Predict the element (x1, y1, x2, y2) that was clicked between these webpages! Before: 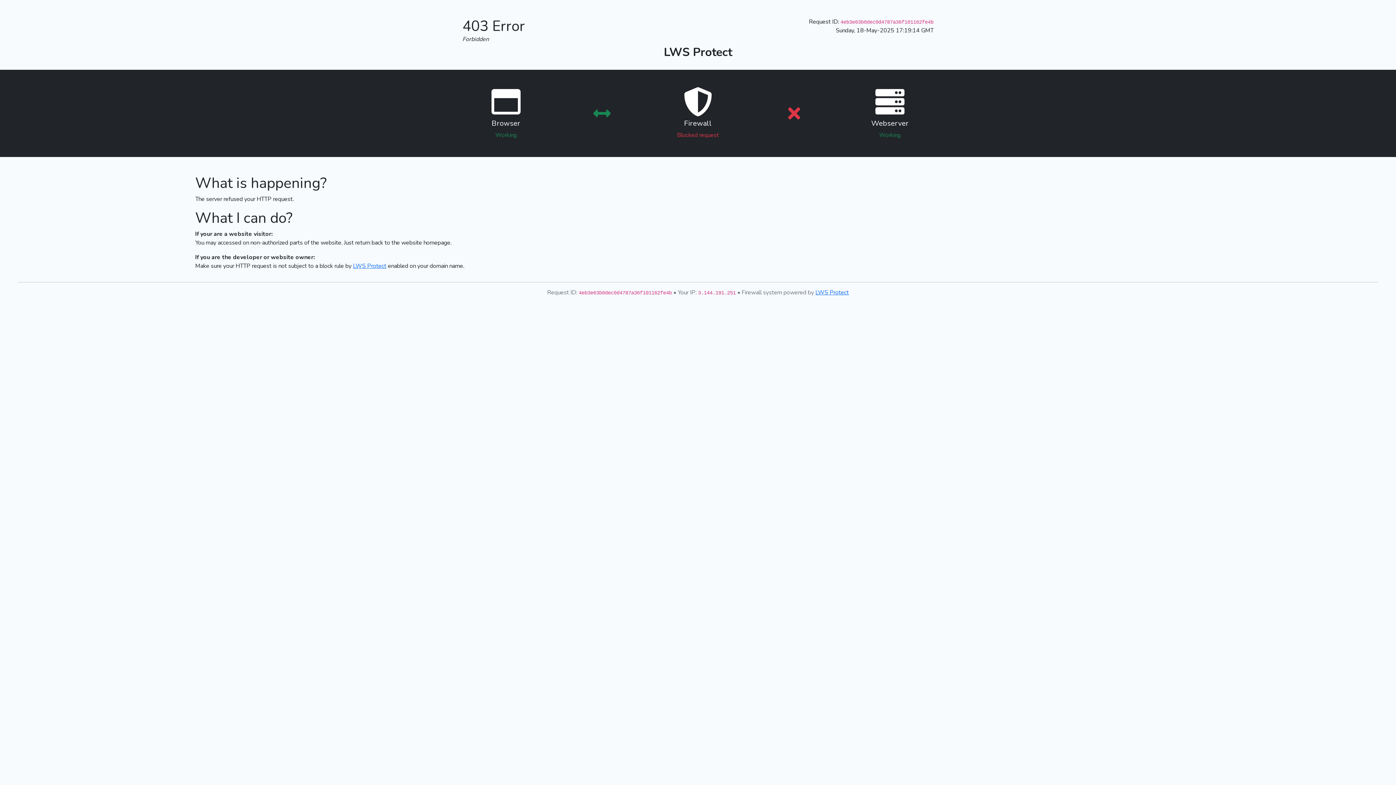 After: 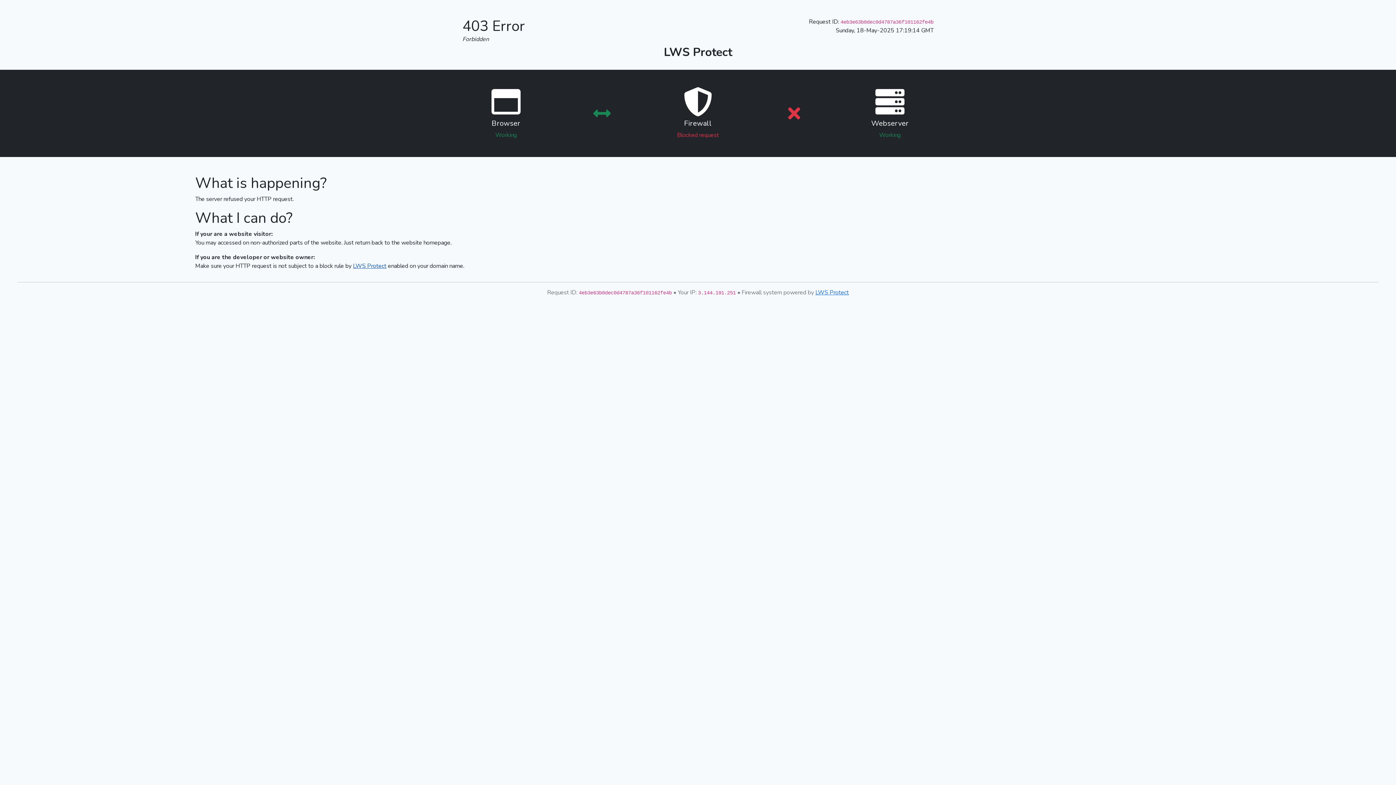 Action: label: LWS Protect bbox: (353, 262, 386, 270)